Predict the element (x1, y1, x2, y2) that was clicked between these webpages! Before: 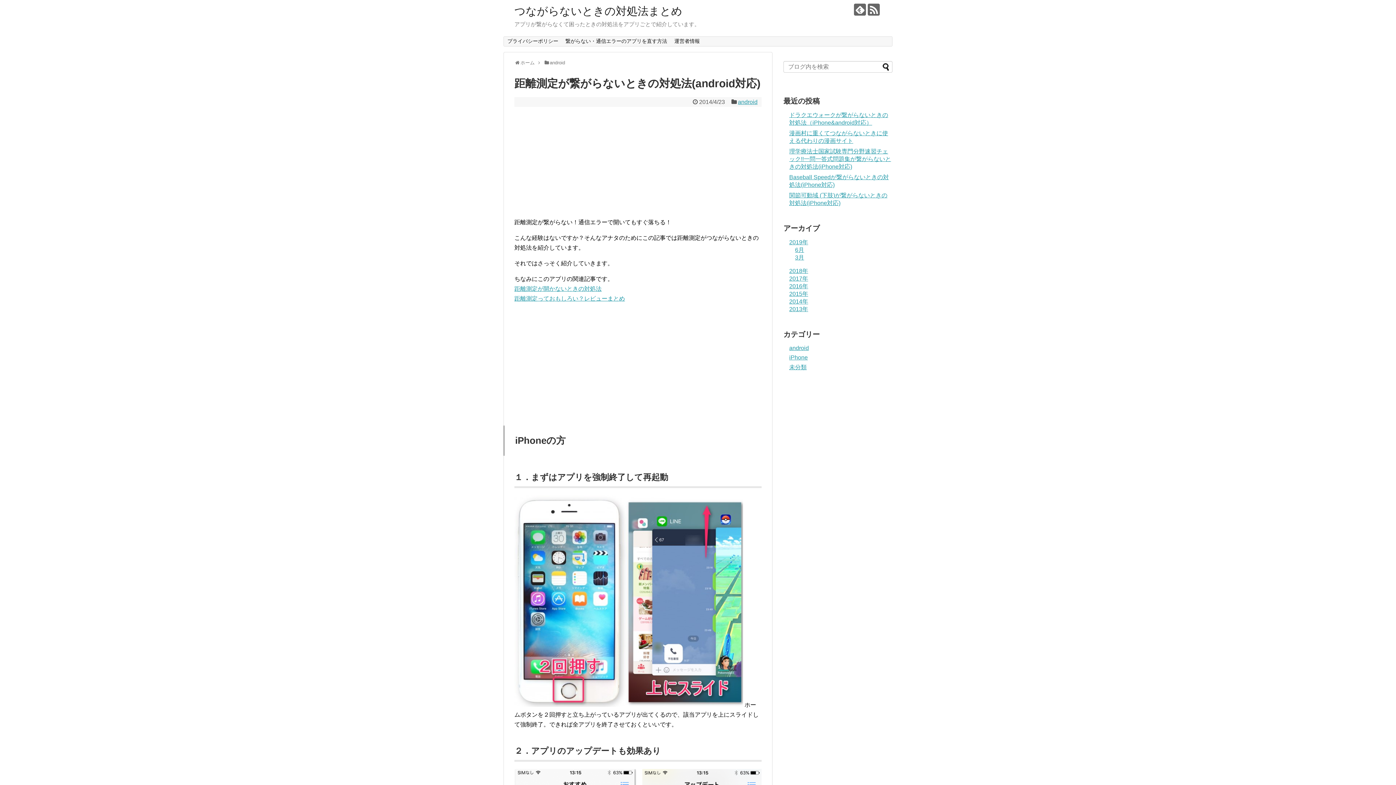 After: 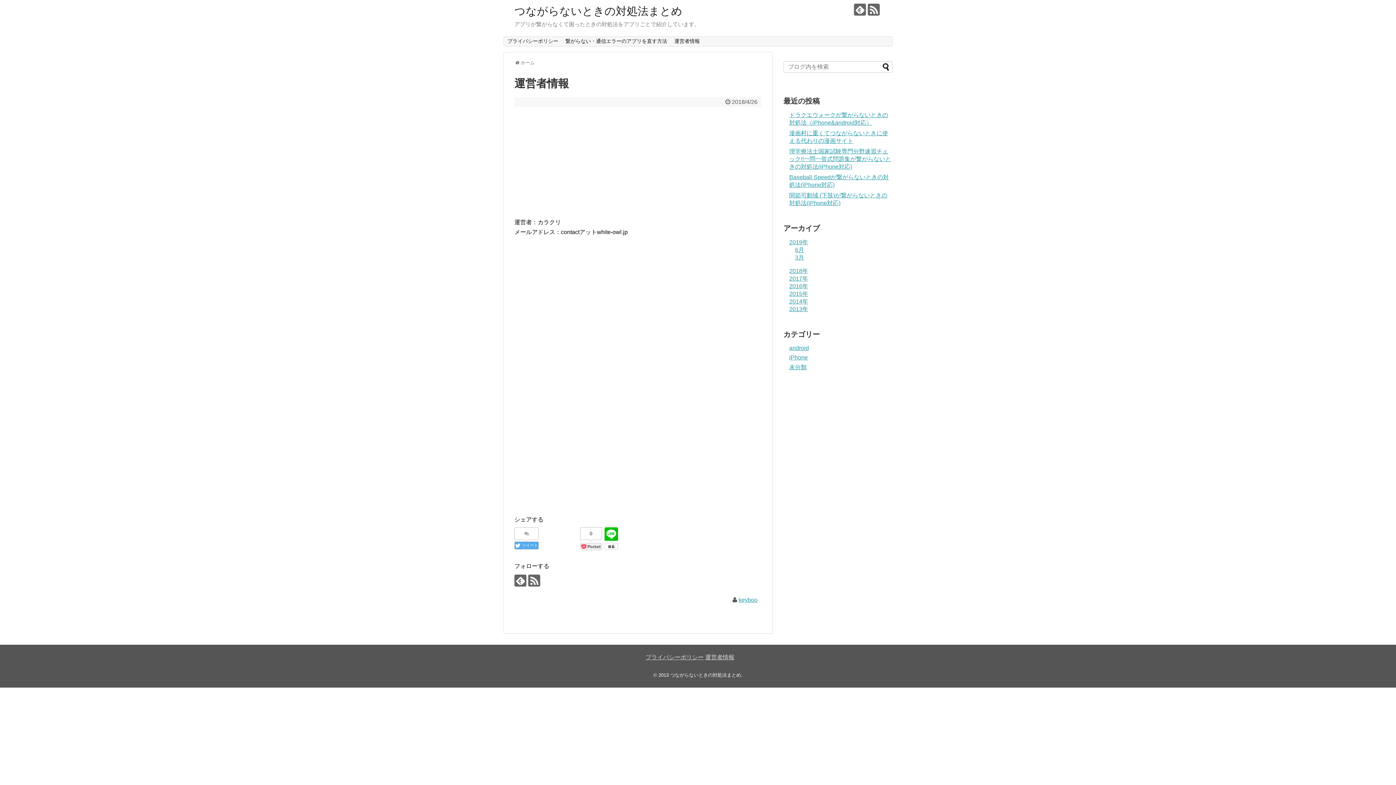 Action: bbox: (670, 36, 703, 46) label: 運営者情報